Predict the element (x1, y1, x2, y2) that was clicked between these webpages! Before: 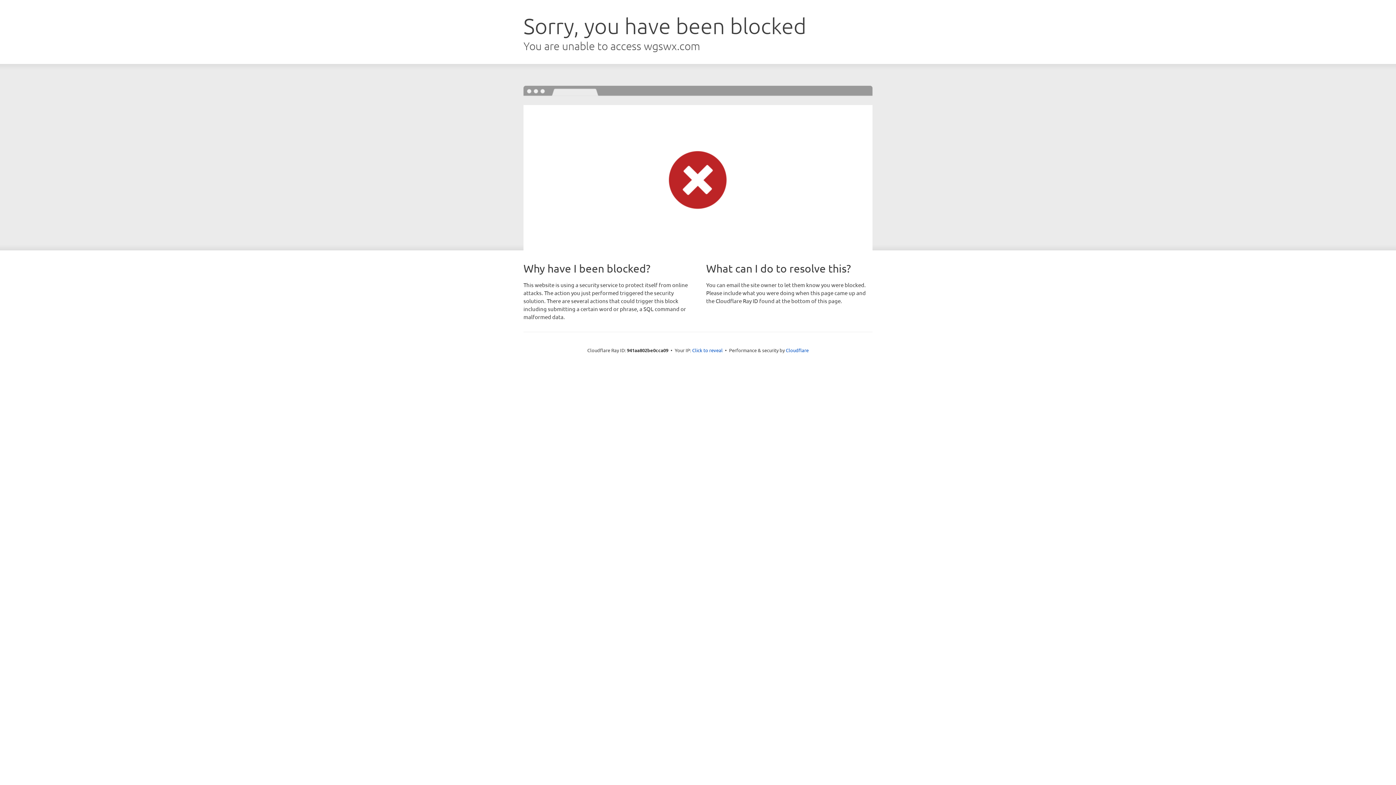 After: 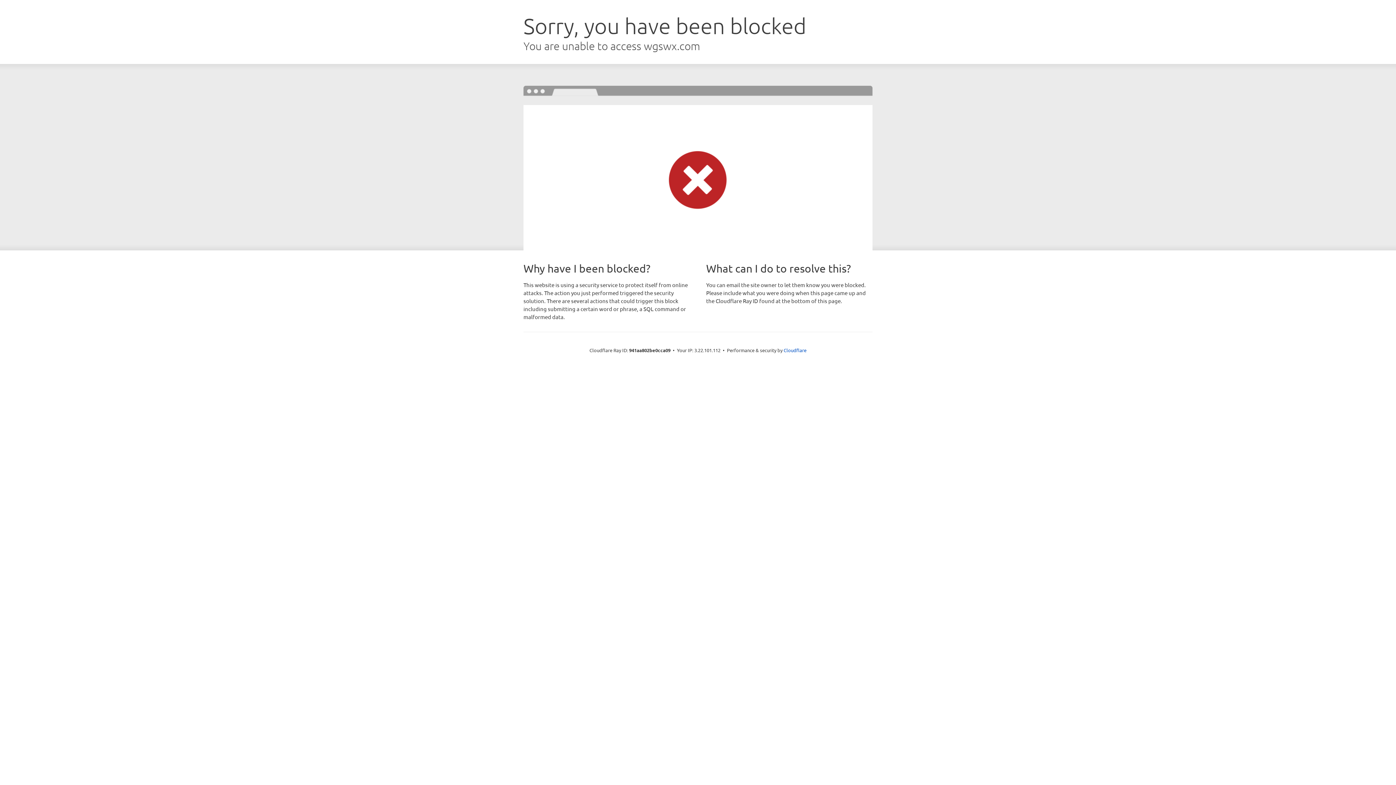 Action: bbox: (692, 346, 722, 353) label: Click to reveal